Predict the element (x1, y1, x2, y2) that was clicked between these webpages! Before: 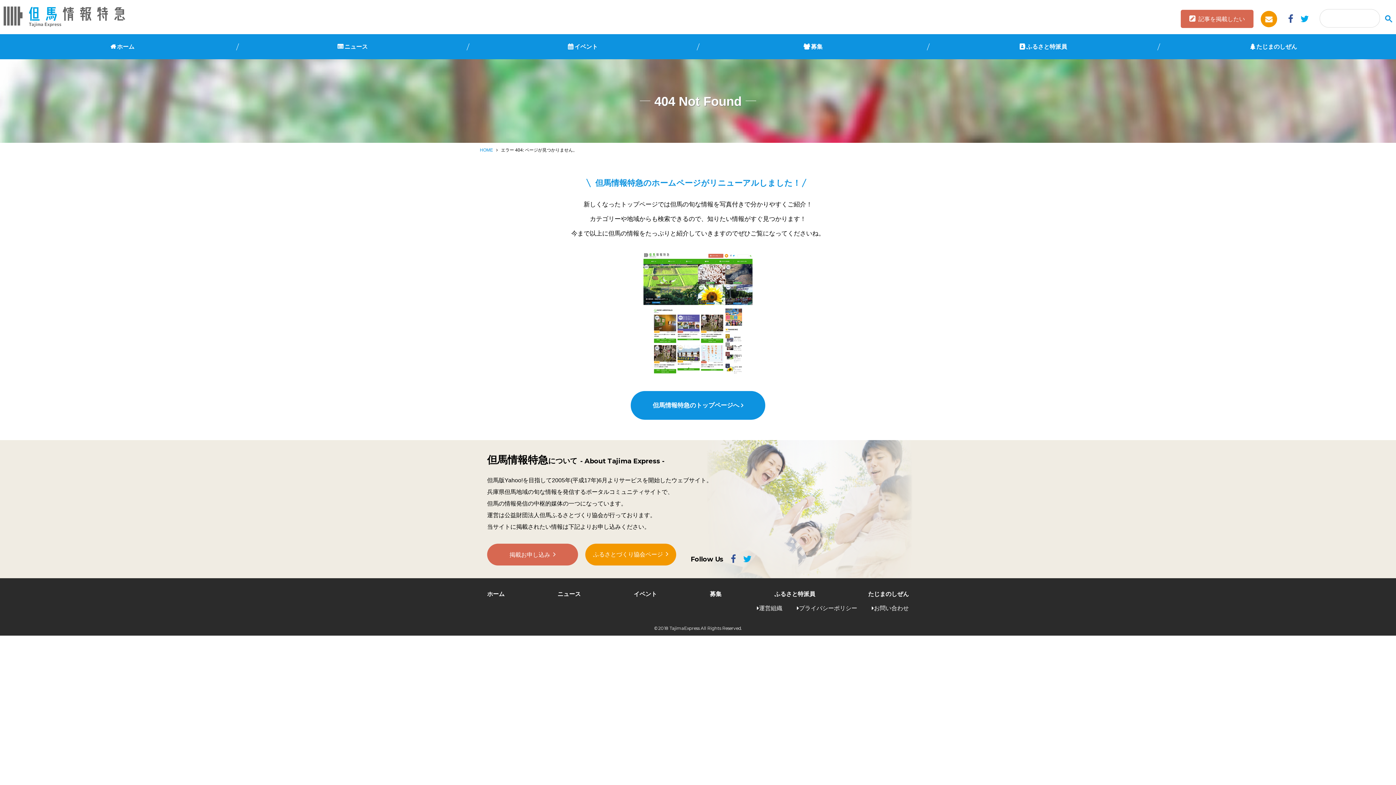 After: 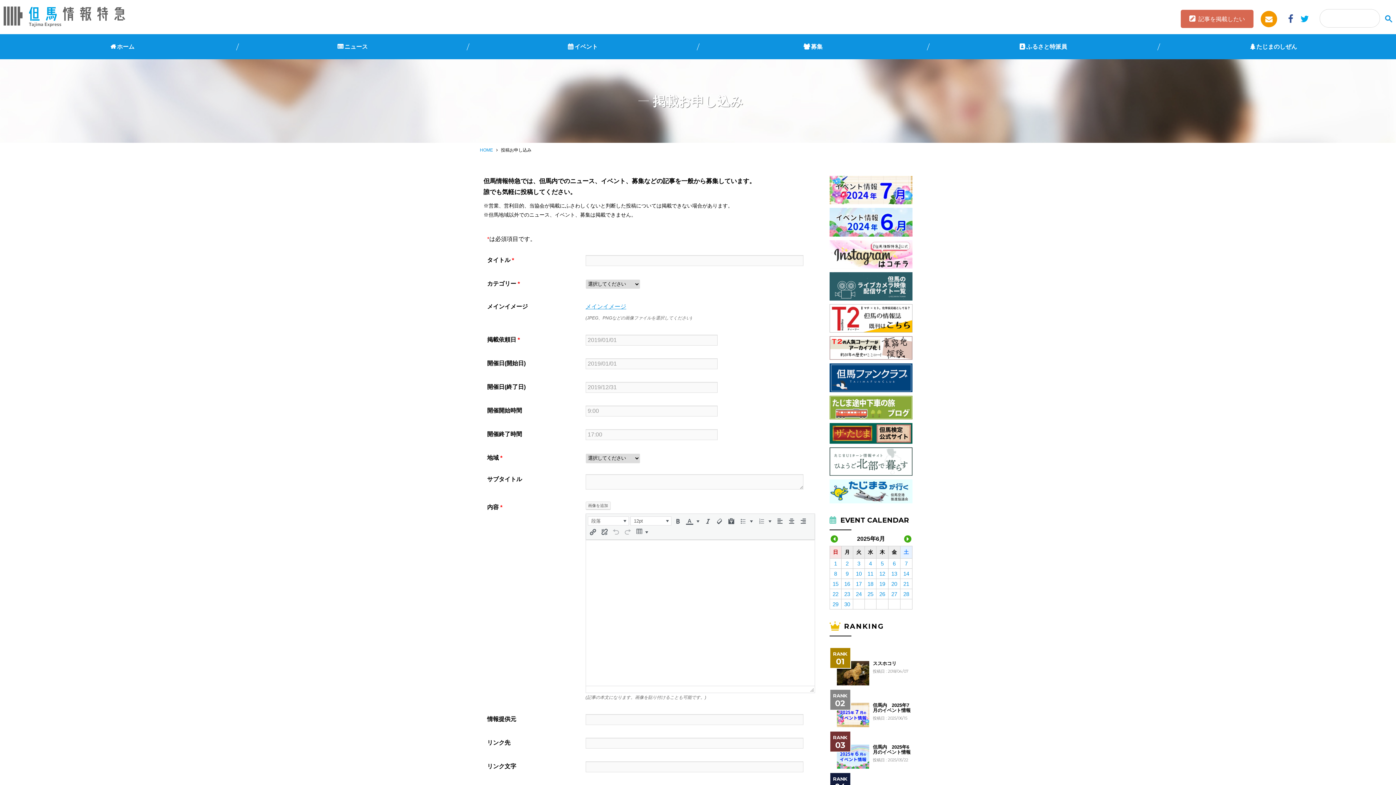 Action: label: 記事を掲載したい bbox: (1181, 9, 1253, 28)